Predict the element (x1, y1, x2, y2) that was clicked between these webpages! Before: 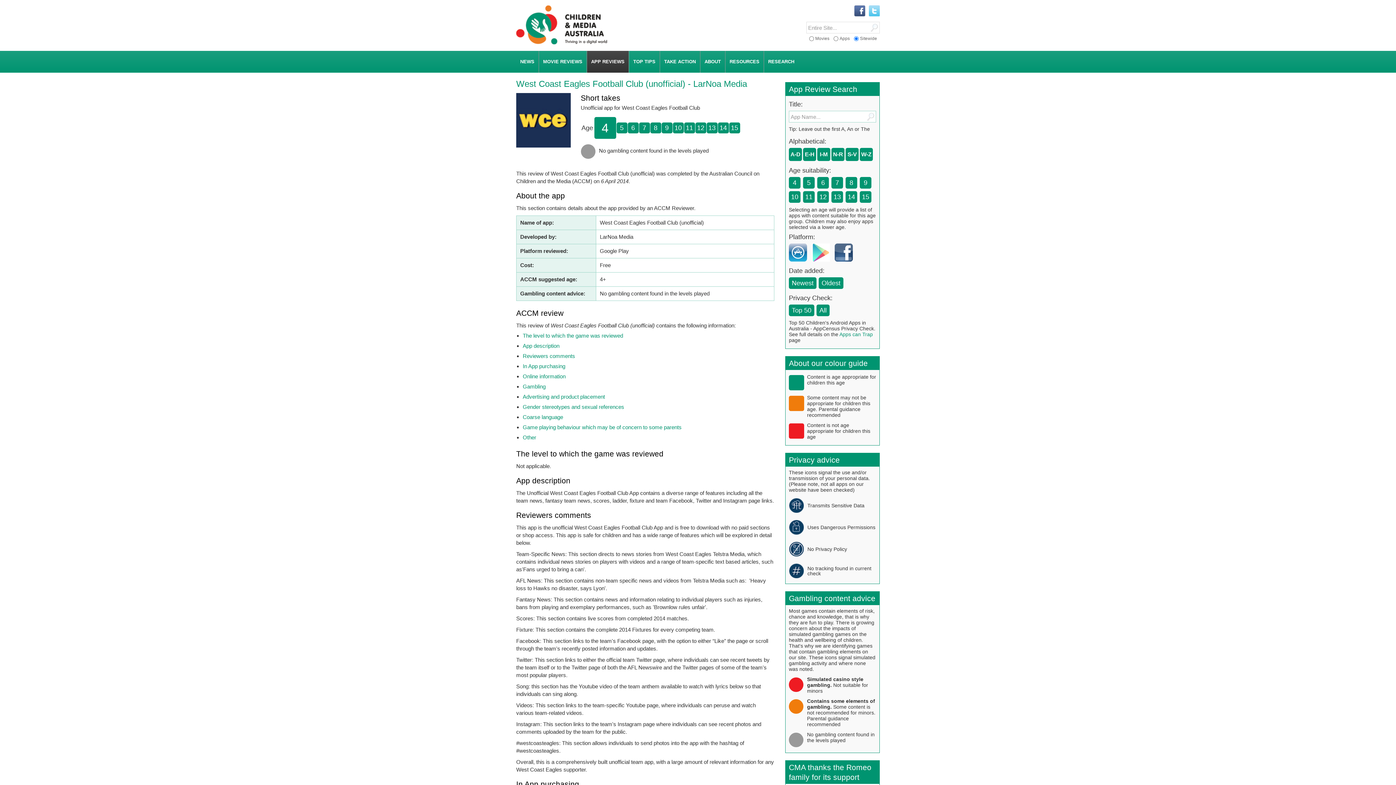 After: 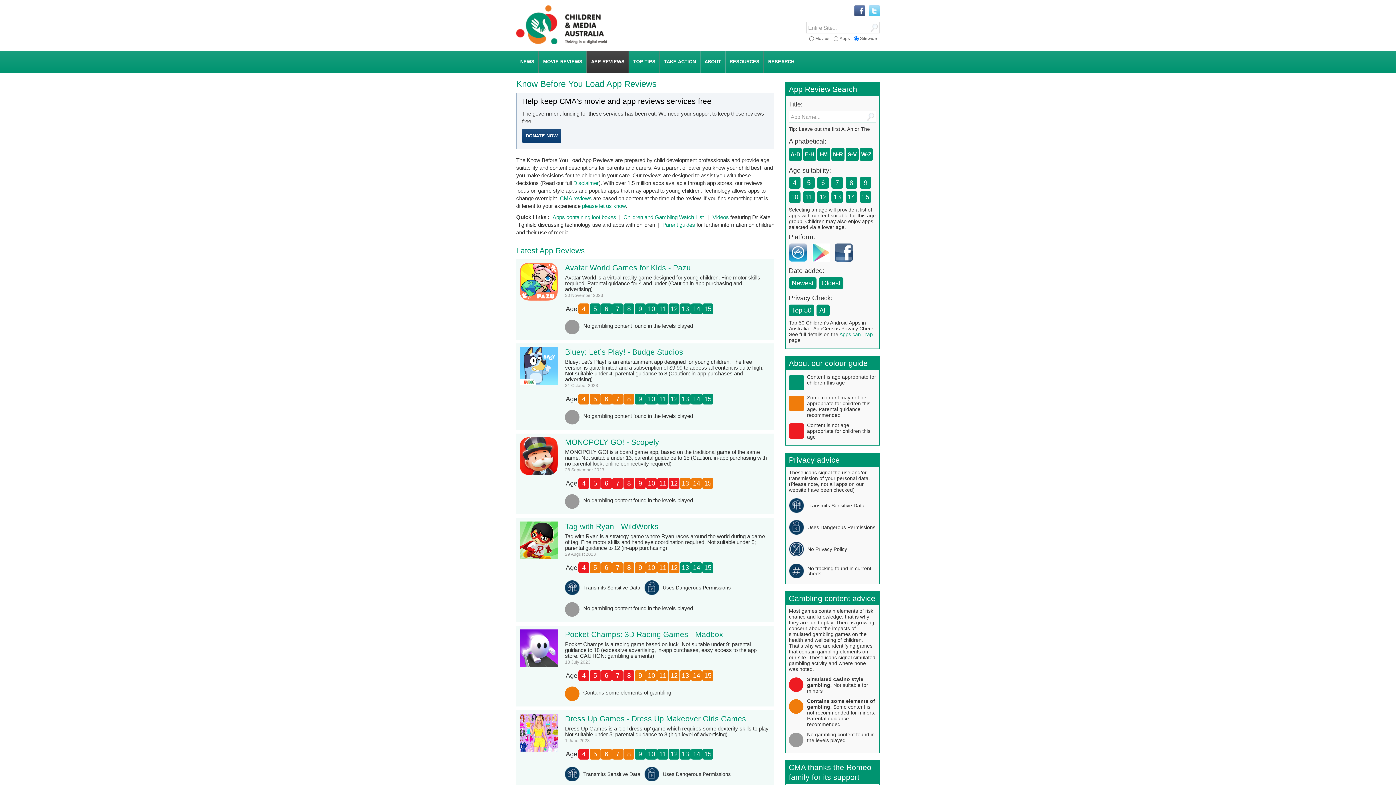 Action: label: App Review Search bbox: (789, 85, 857, 93)